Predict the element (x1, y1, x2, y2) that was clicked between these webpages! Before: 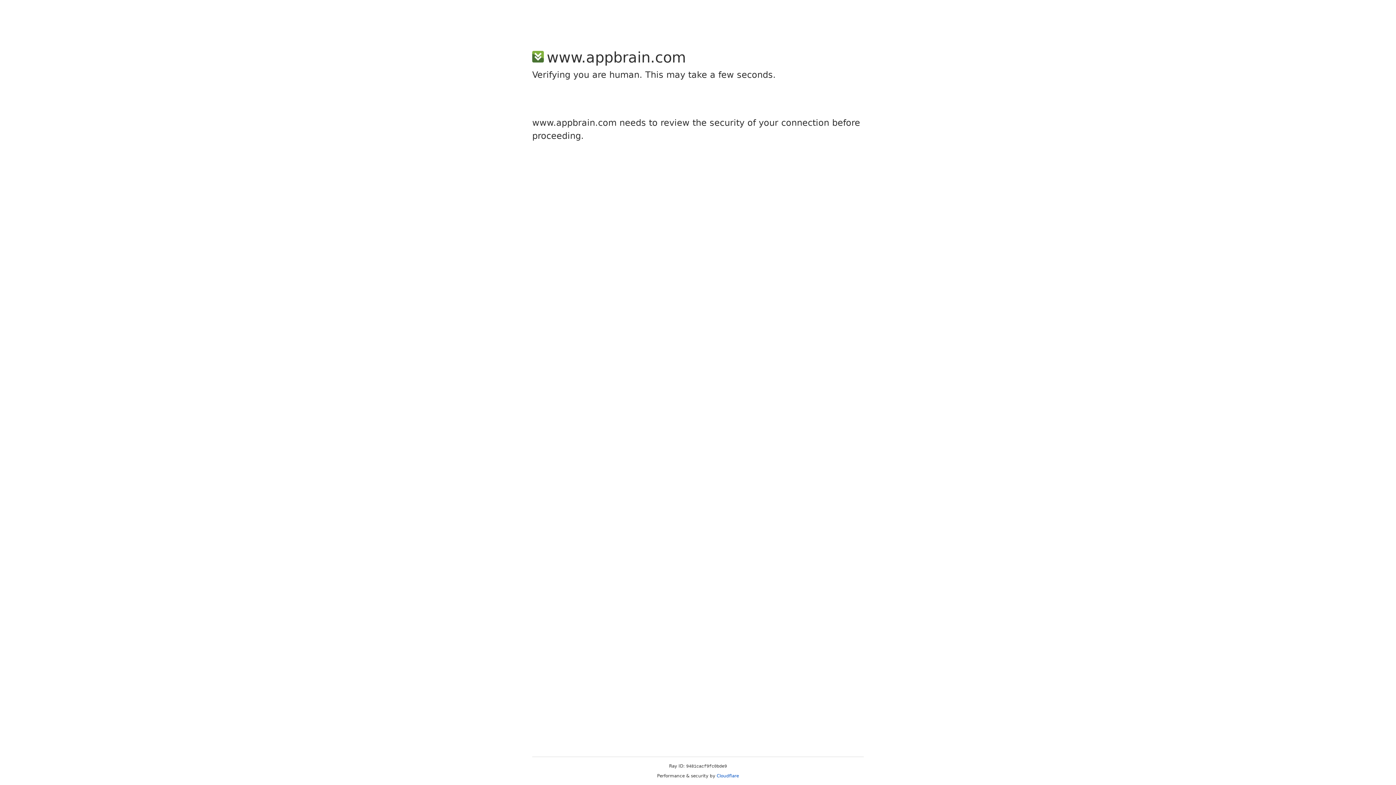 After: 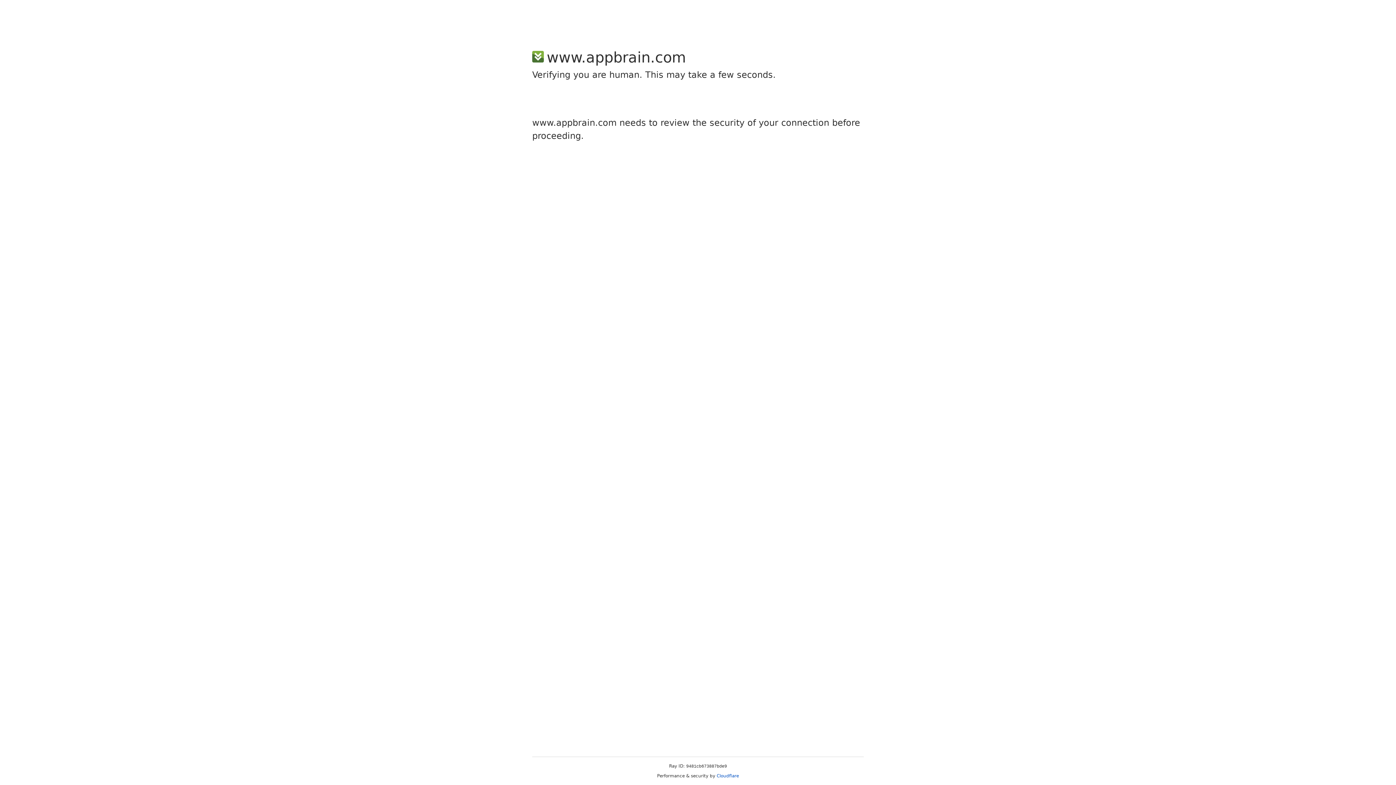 Action: bbox: (716, 773, 739, 778) label: Cloudflare